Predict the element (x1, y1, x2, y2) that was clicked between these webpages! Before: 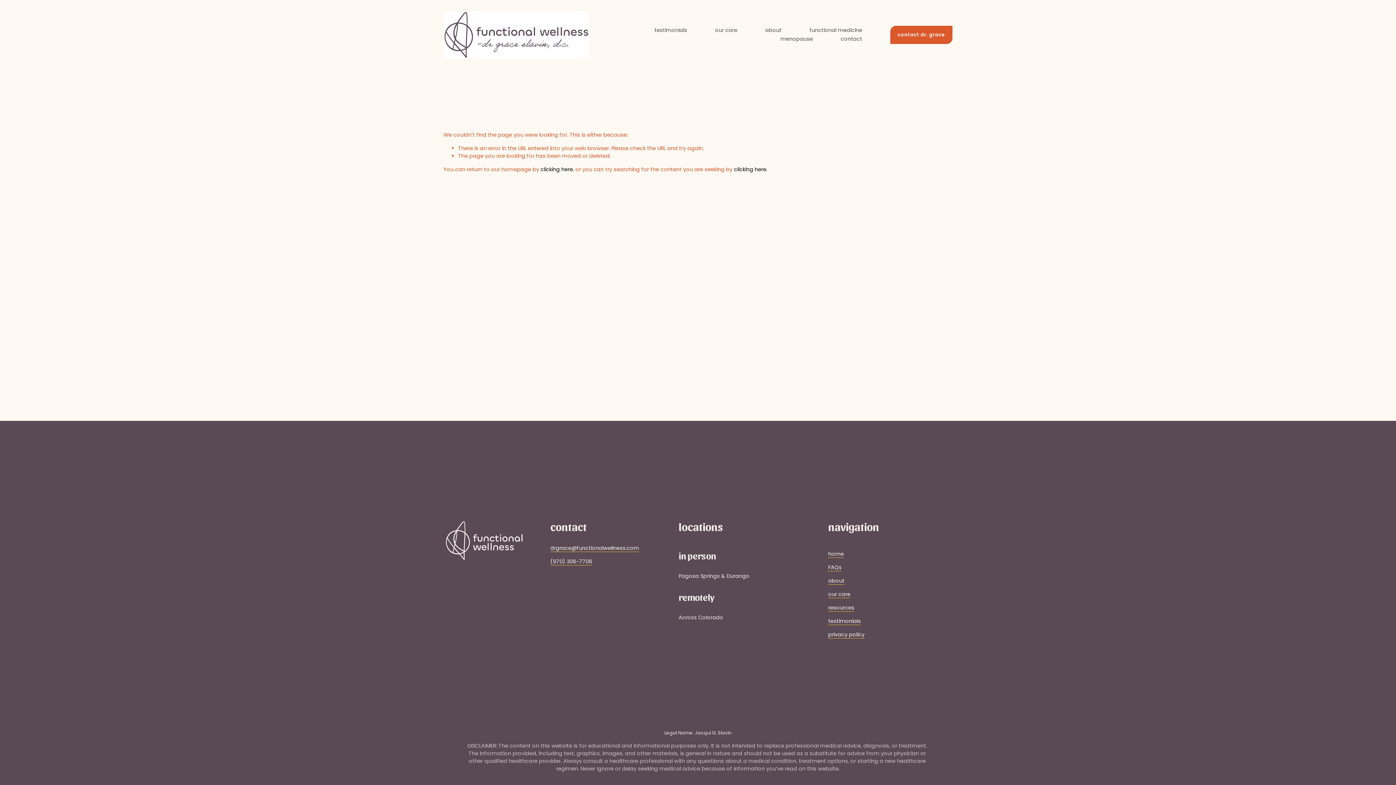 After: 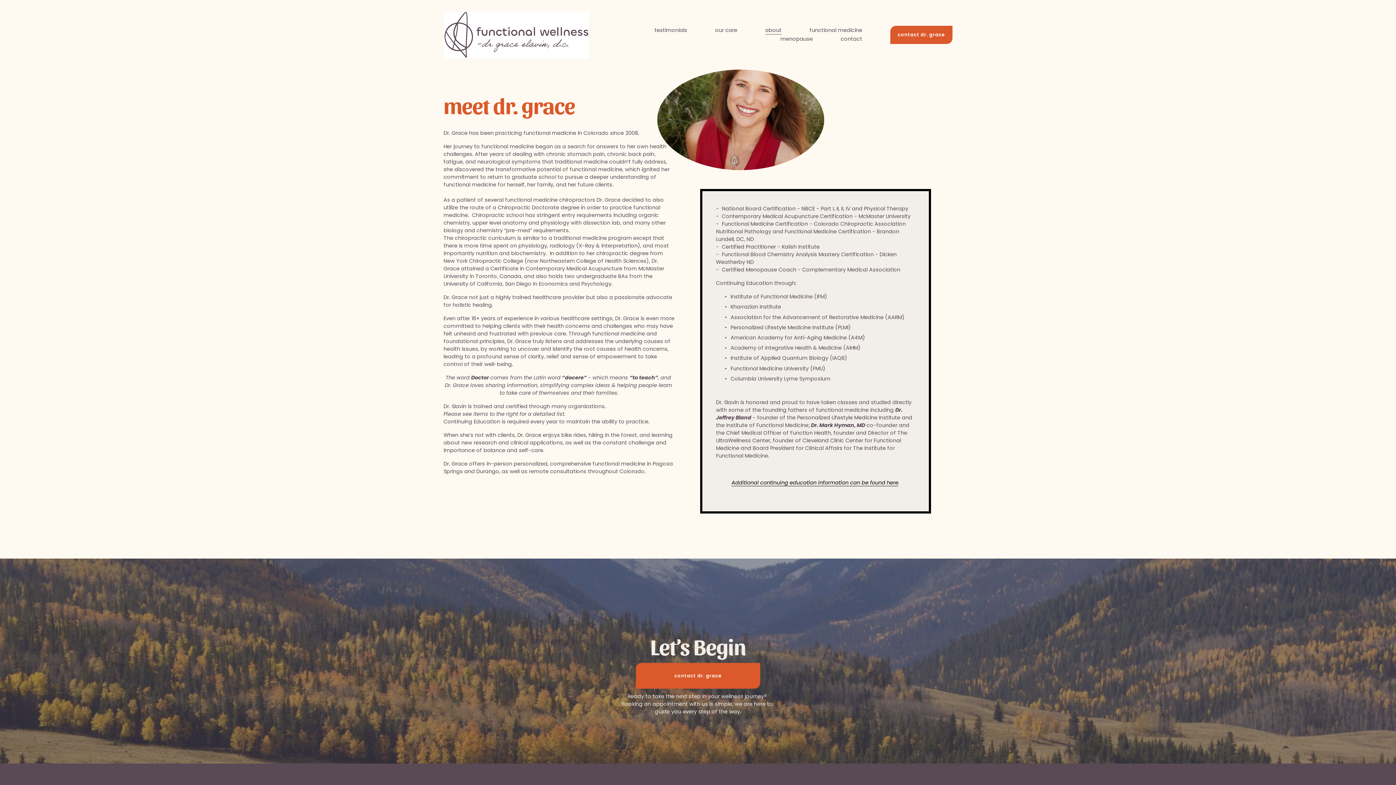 Action: bbox: (828, 617, 861, 625) label: testimonials